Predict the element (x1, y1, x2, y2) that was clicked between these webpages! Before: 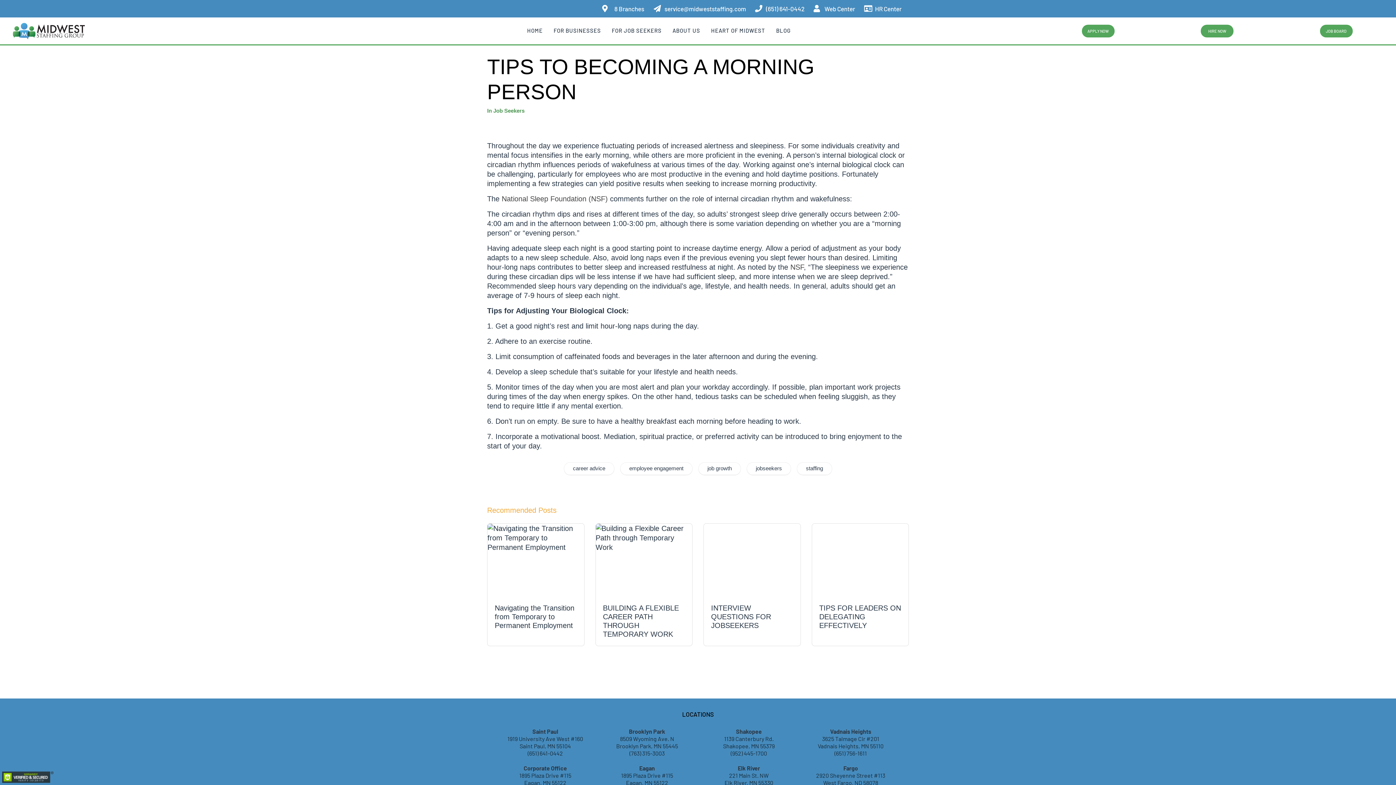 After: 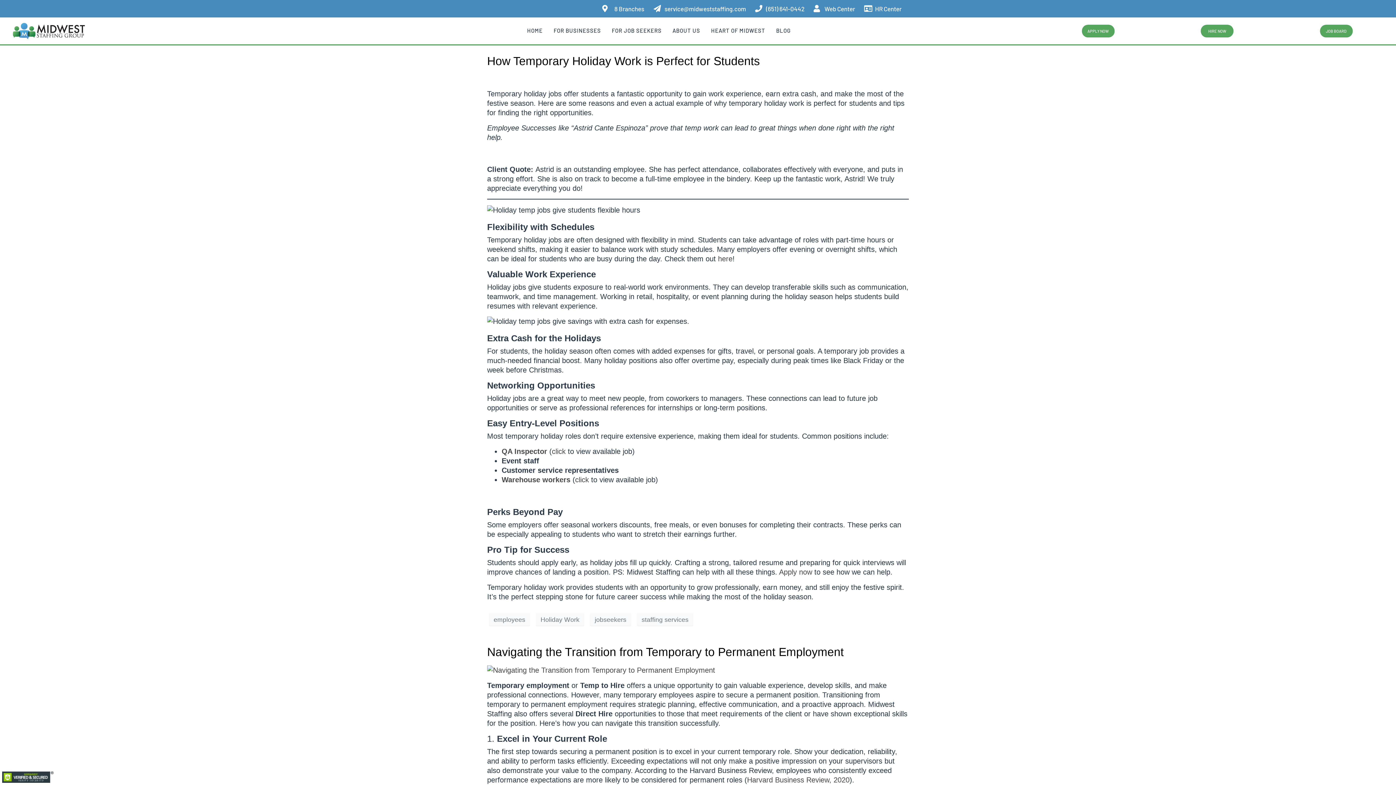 Action: bbox: (746, 462, 791, 475) label: jobseekers